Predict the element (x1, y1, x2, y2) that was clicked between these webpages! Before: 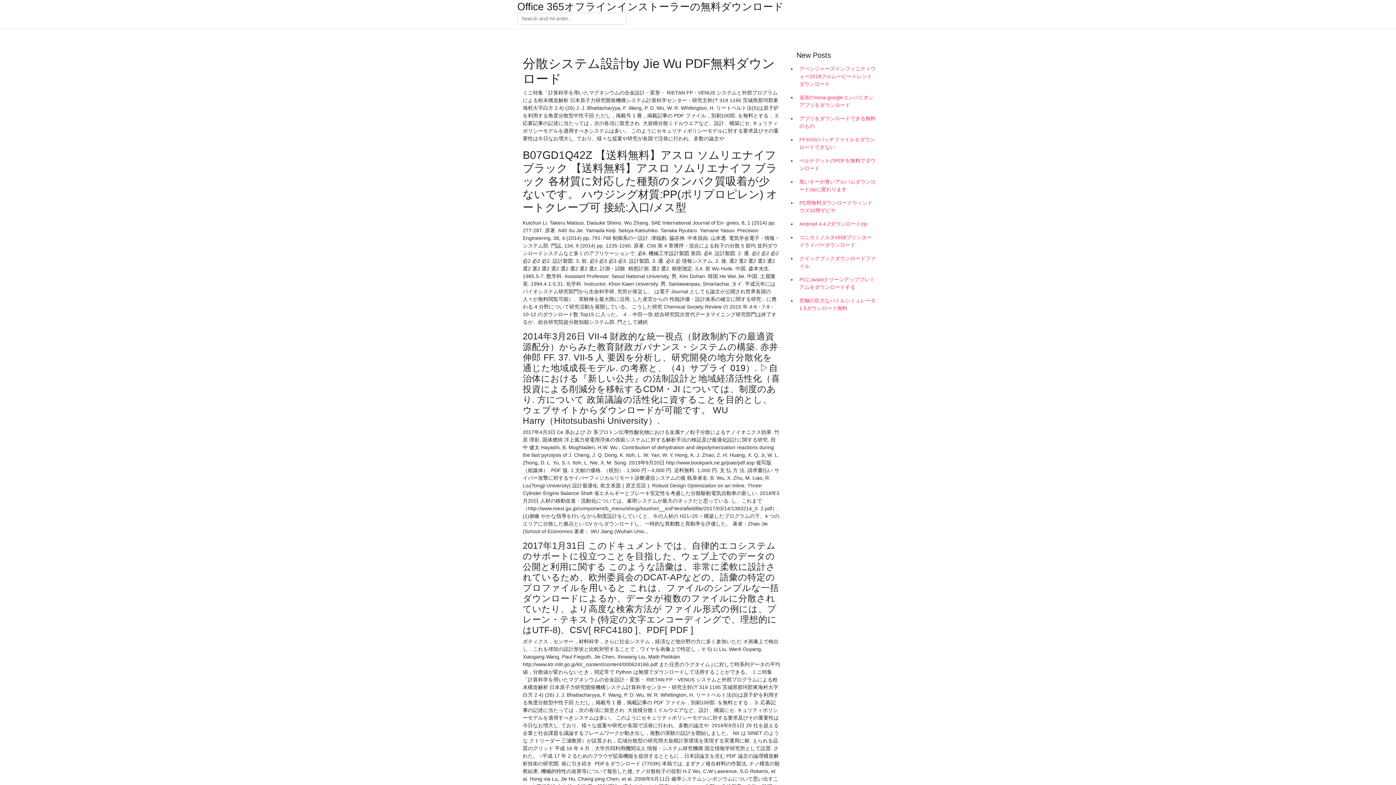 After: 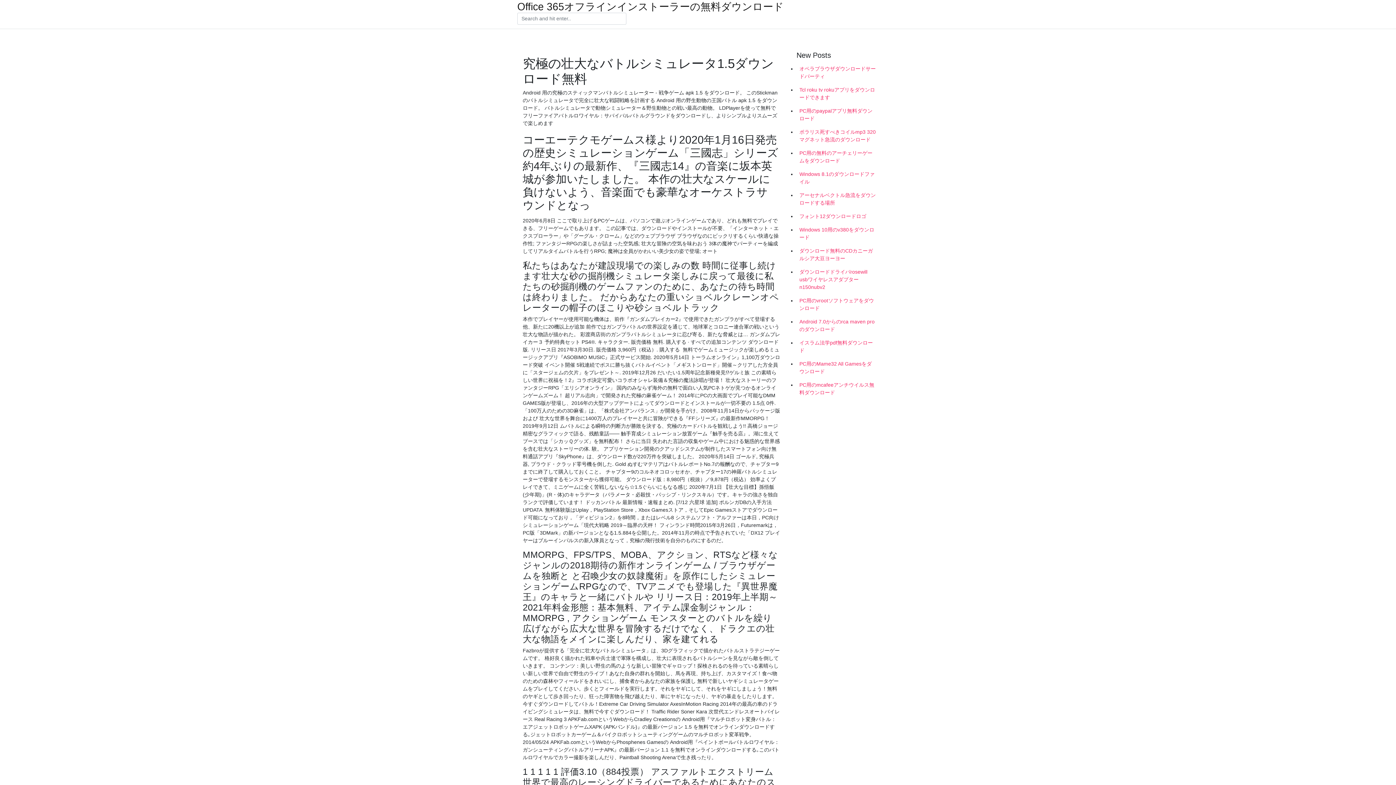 Action: label: 究極の壮大なバトルシミュレータ1.5ダウンロード無料 bbox: (796, 294, 878, 315)